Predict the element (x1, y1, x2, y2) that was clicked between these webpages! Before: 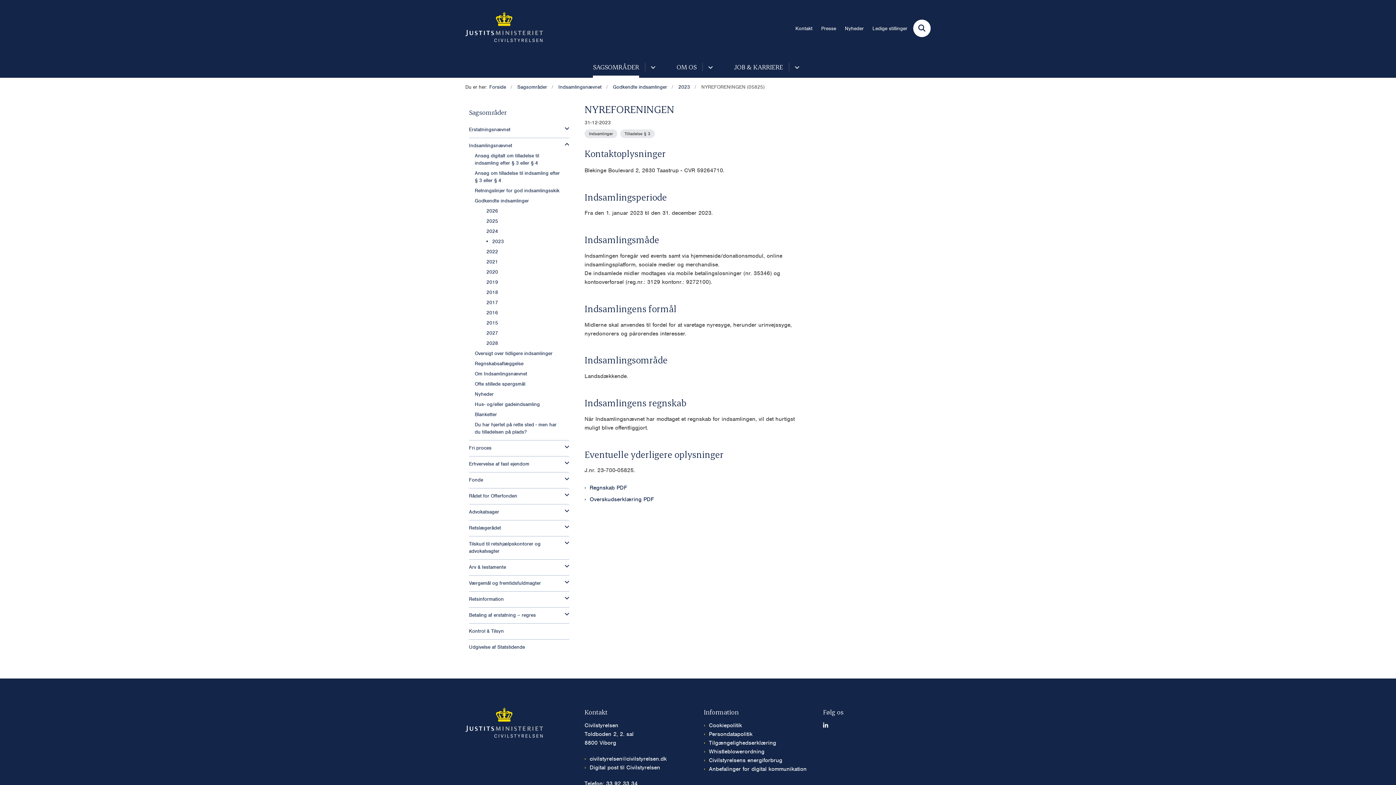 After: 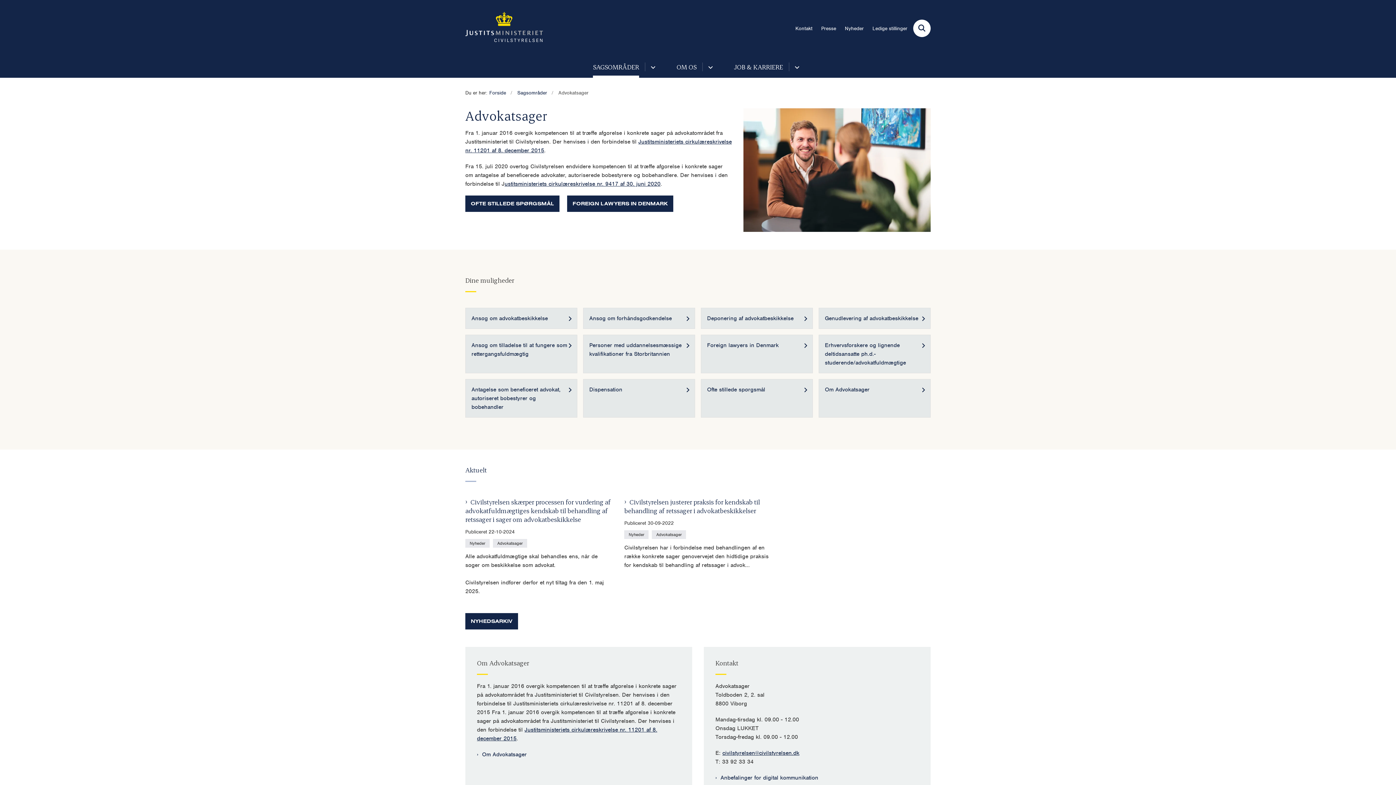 Action: label: Advokatsager bbox: (469, 507, 508, 517)